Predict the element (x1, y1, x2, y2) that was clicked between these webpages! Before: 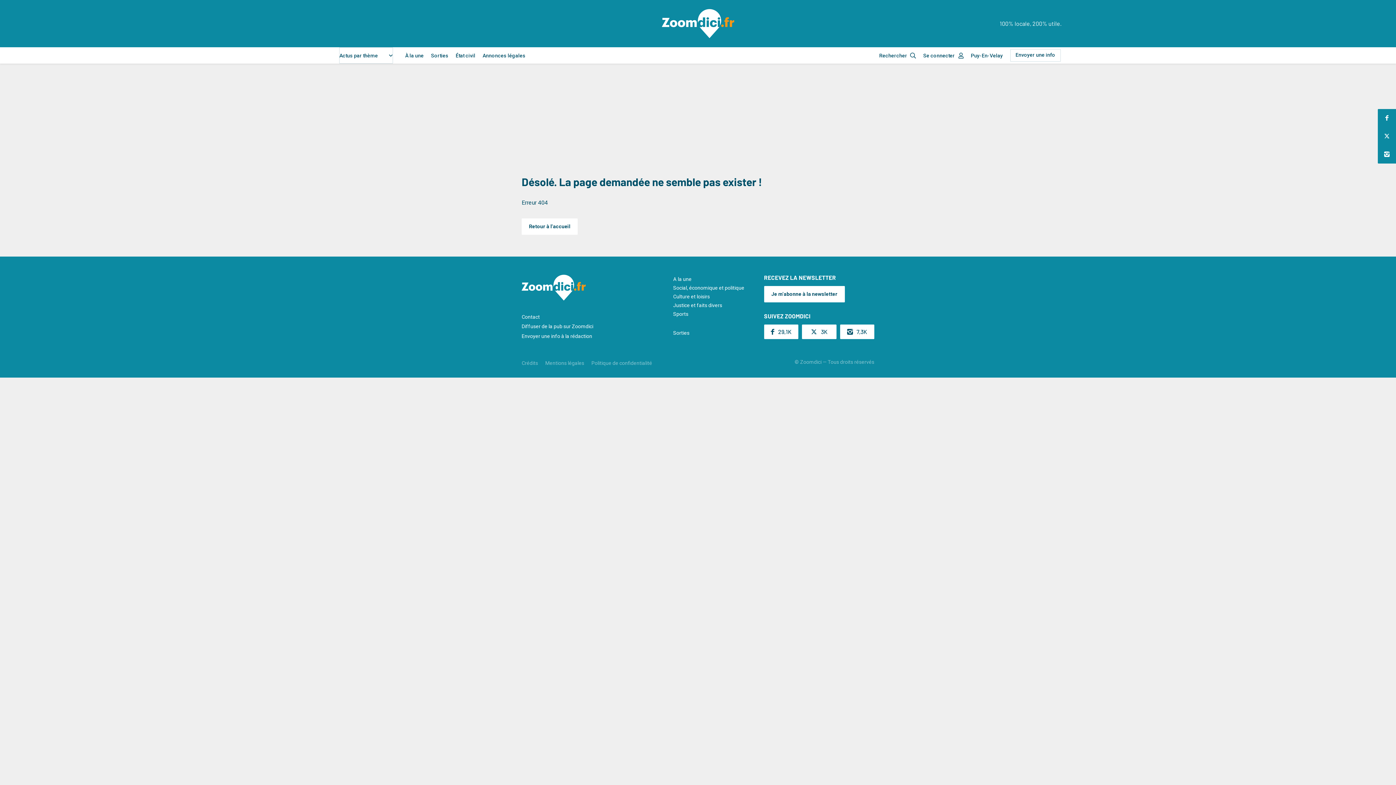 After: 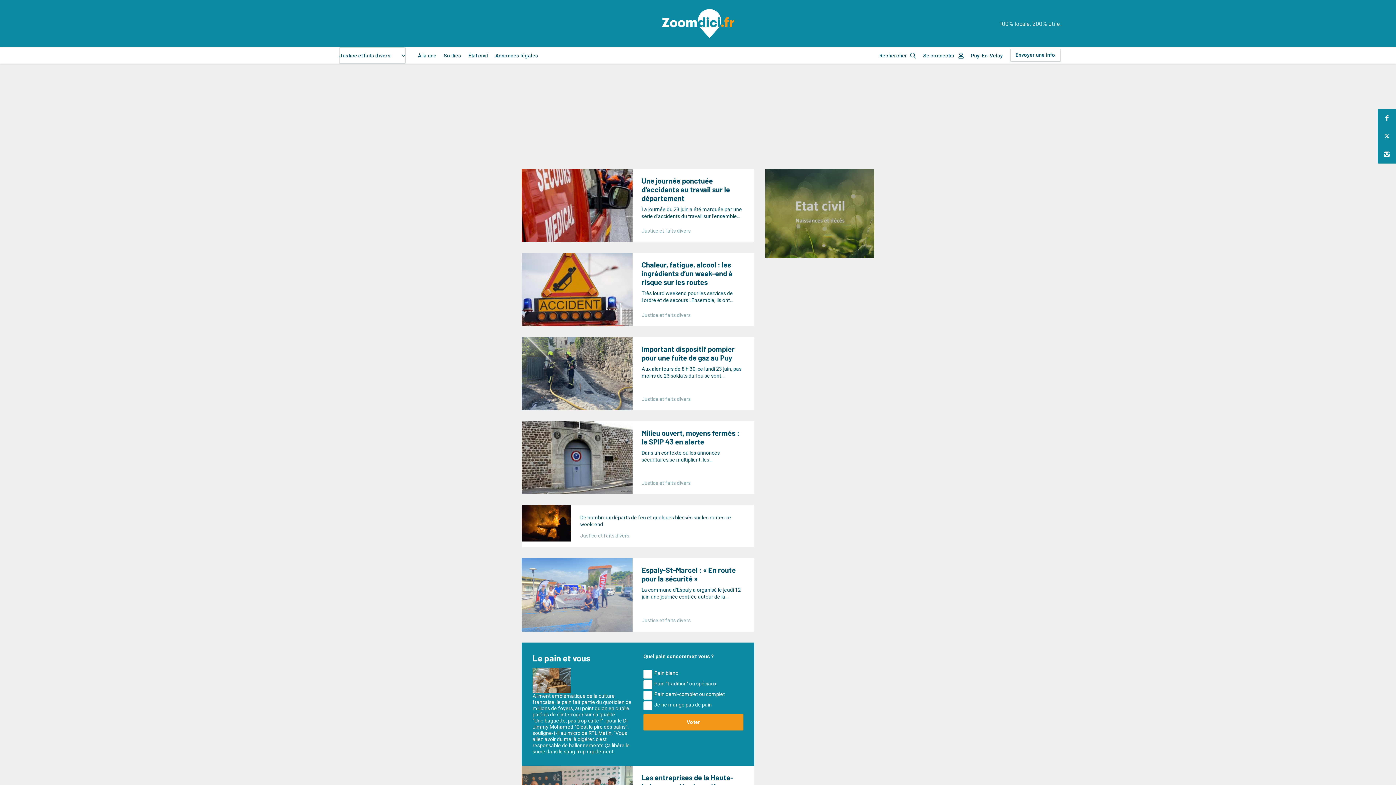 Action: label: Justice et faits divers bbox: (673, 302, 722, 308)